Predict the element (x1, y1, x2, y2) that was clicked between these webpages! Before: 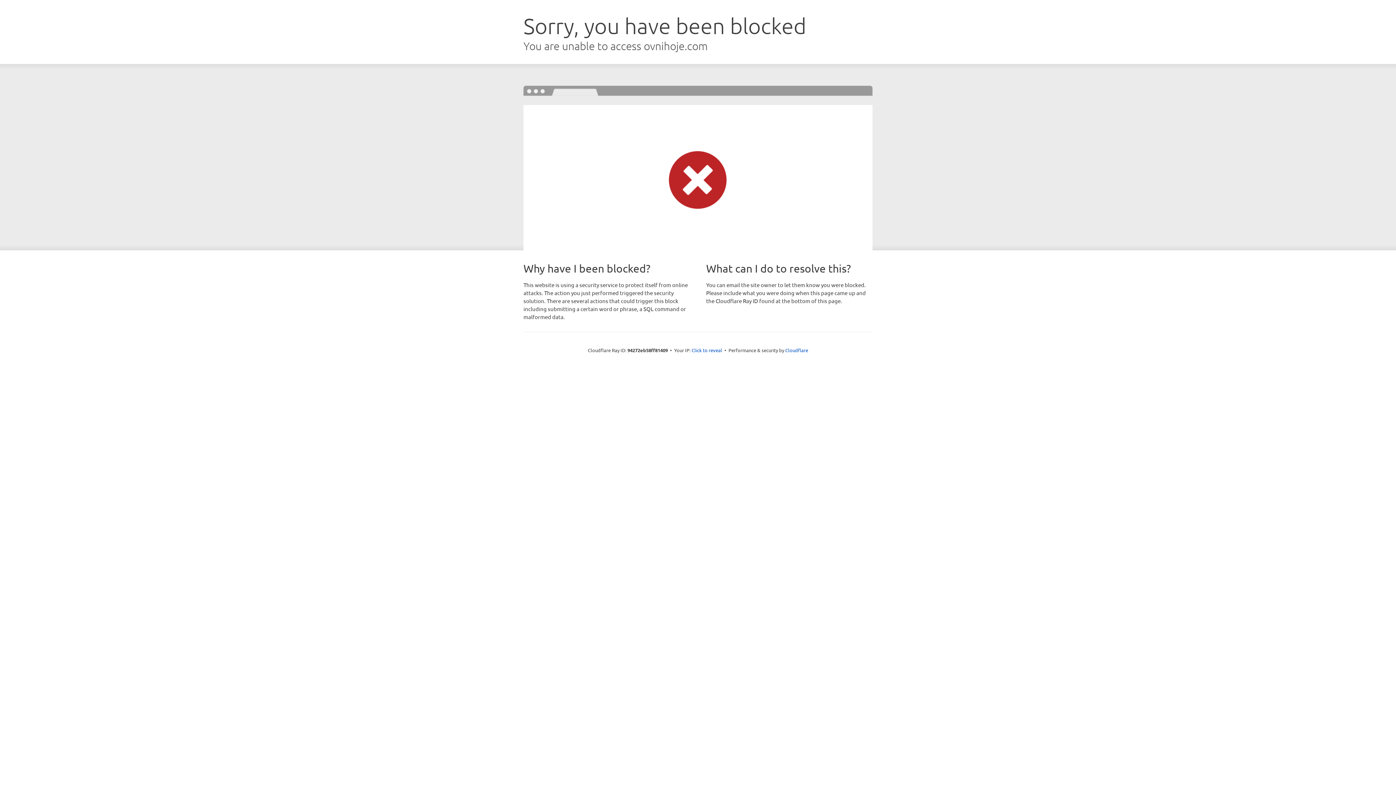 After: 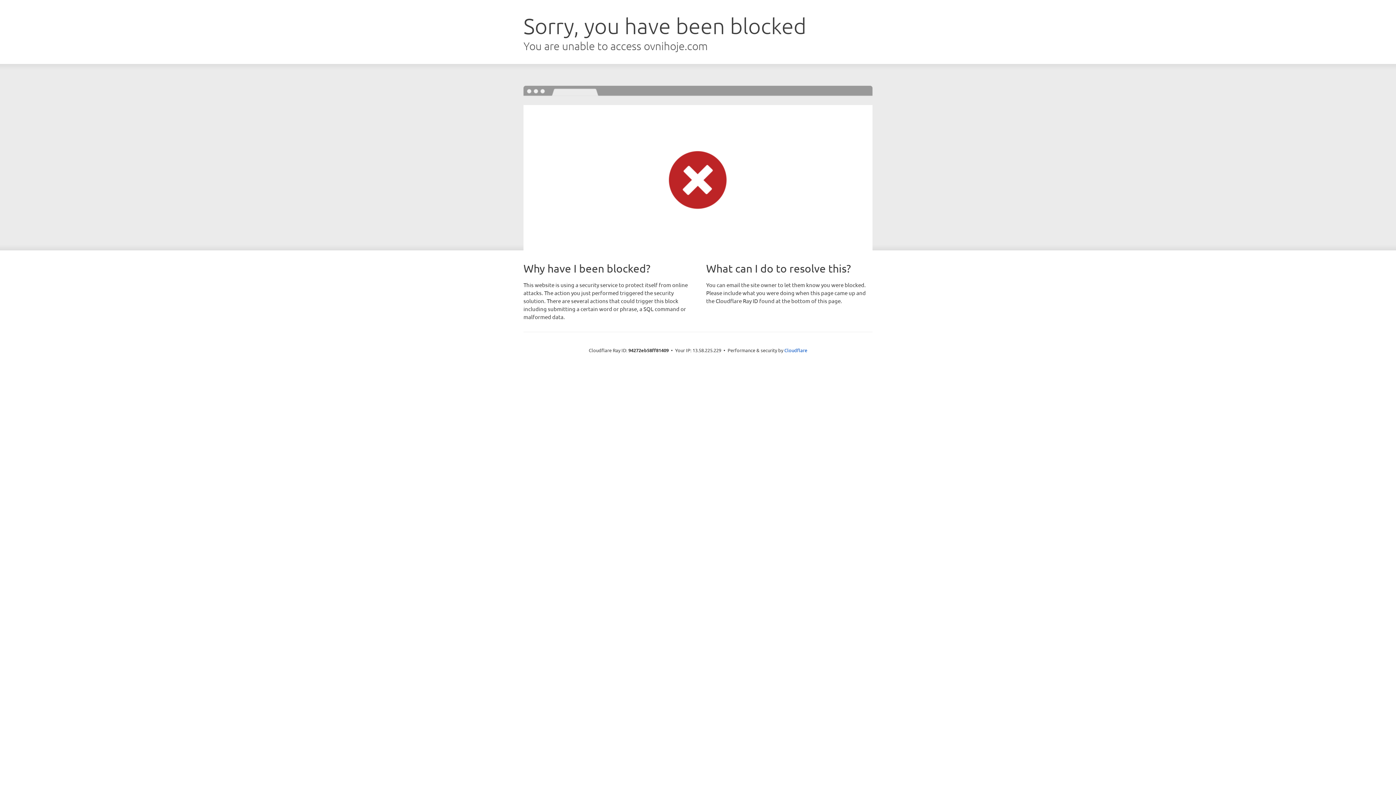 Action: bbox: (691, 346, 722, 353) label: Click to reveal